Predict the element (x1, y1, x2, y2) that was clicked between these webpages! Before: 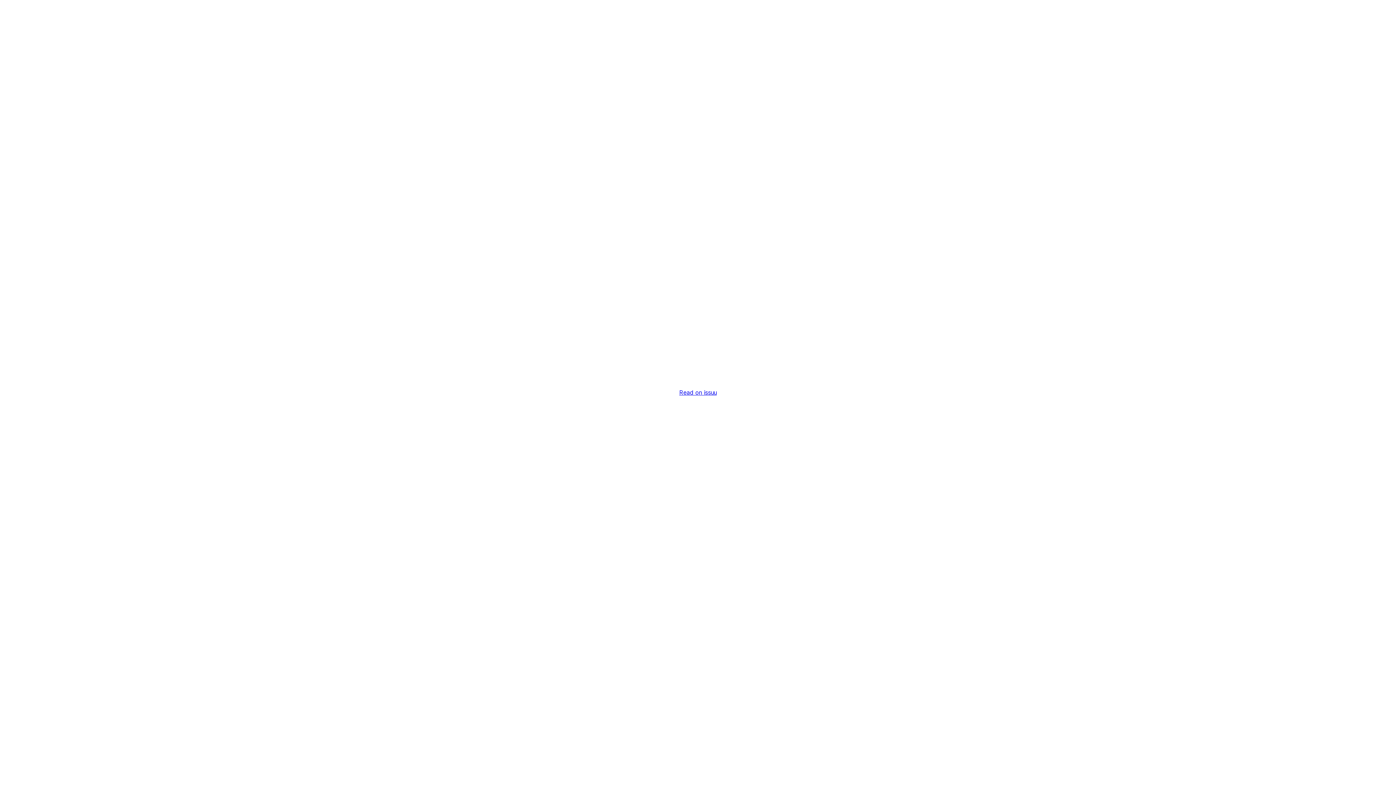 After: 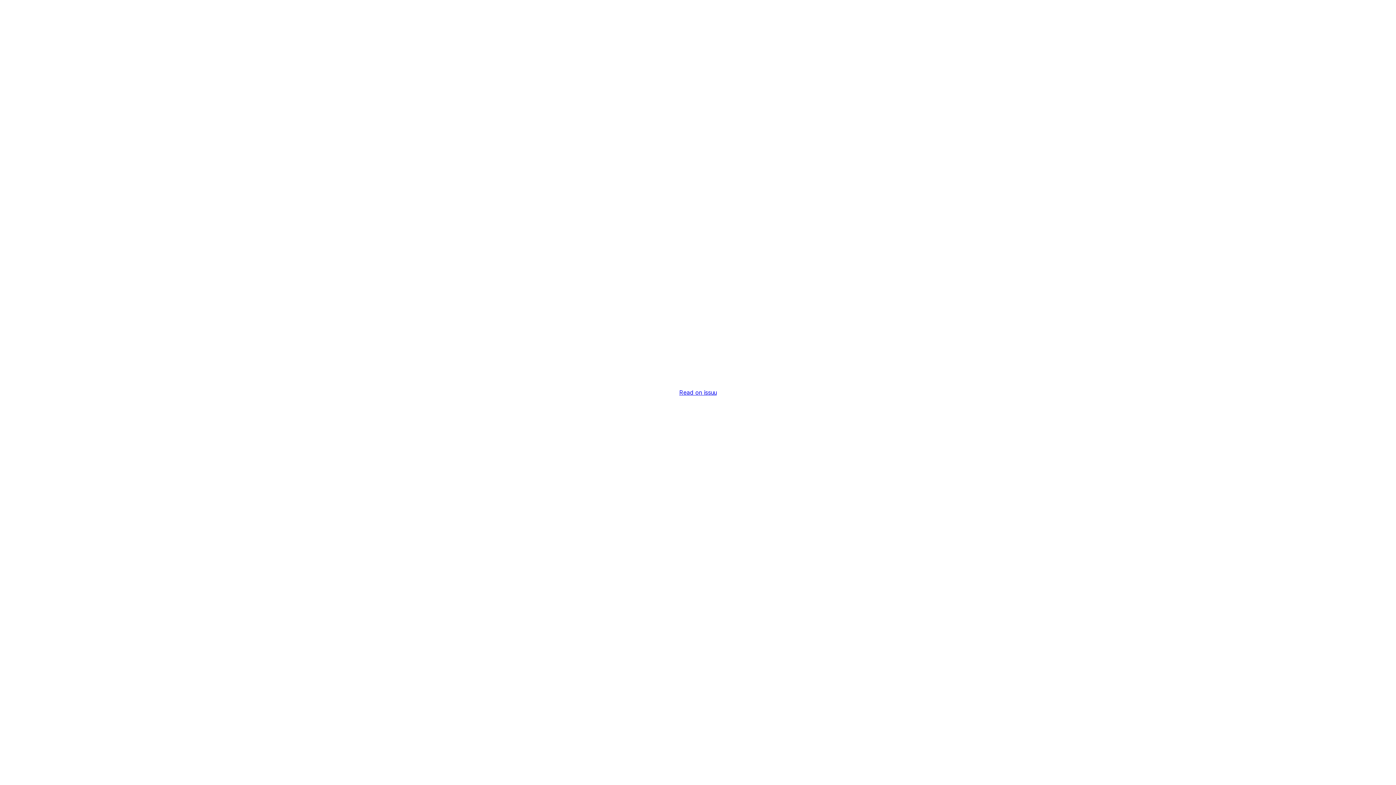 Action: label: Read on issuu bbox: (679, 389, 716, 396)